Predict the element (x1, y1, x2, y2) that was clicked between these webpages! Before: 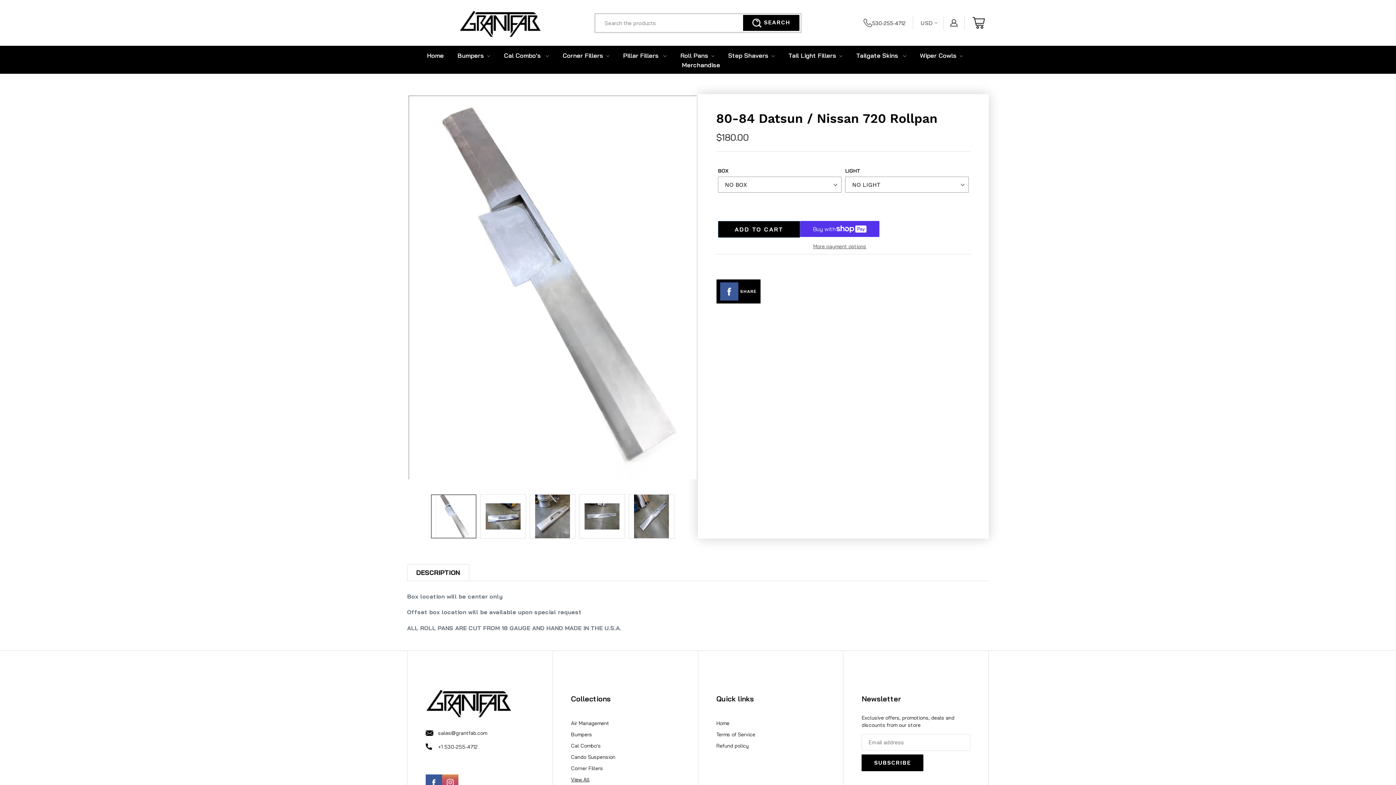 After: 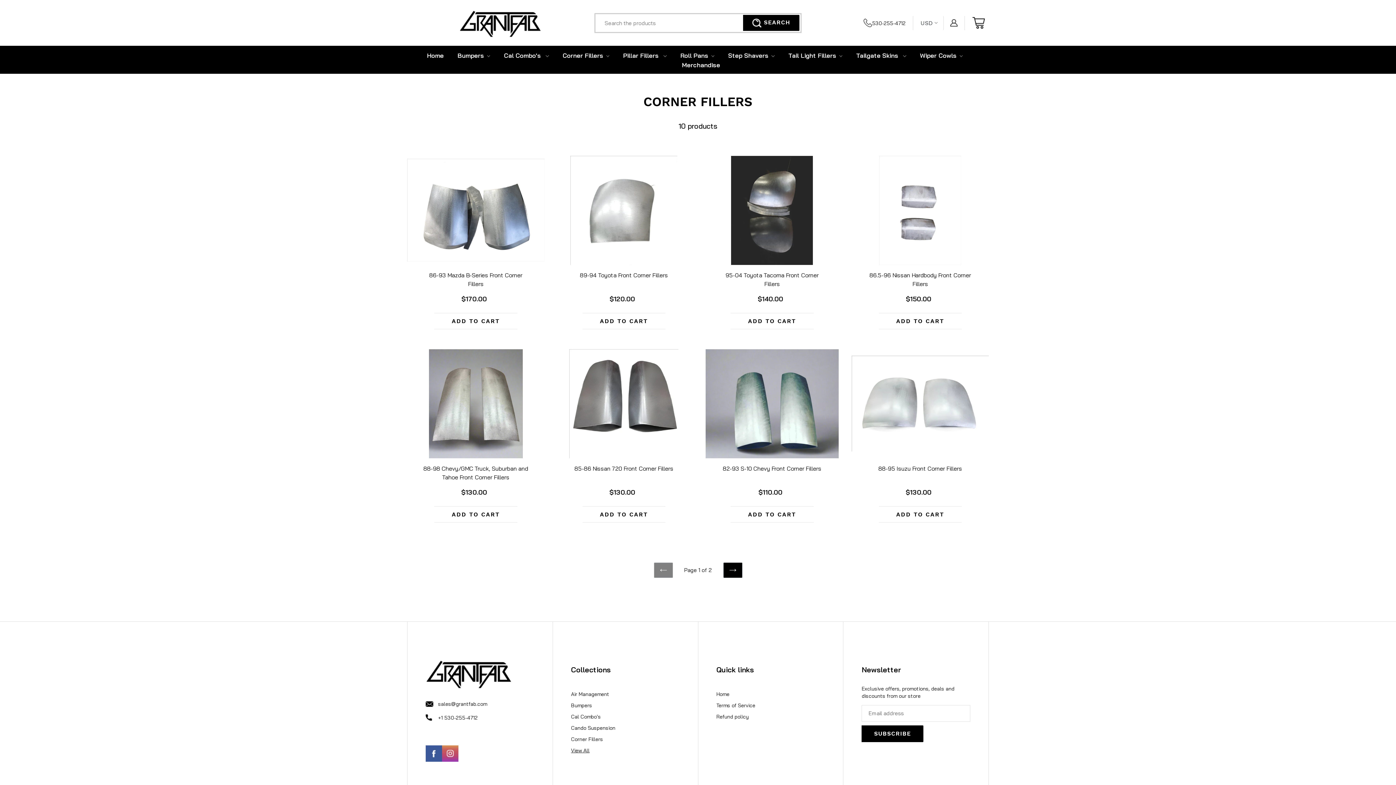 Action: label: Corner Fillers bbox: (571, 765, 603, 771)